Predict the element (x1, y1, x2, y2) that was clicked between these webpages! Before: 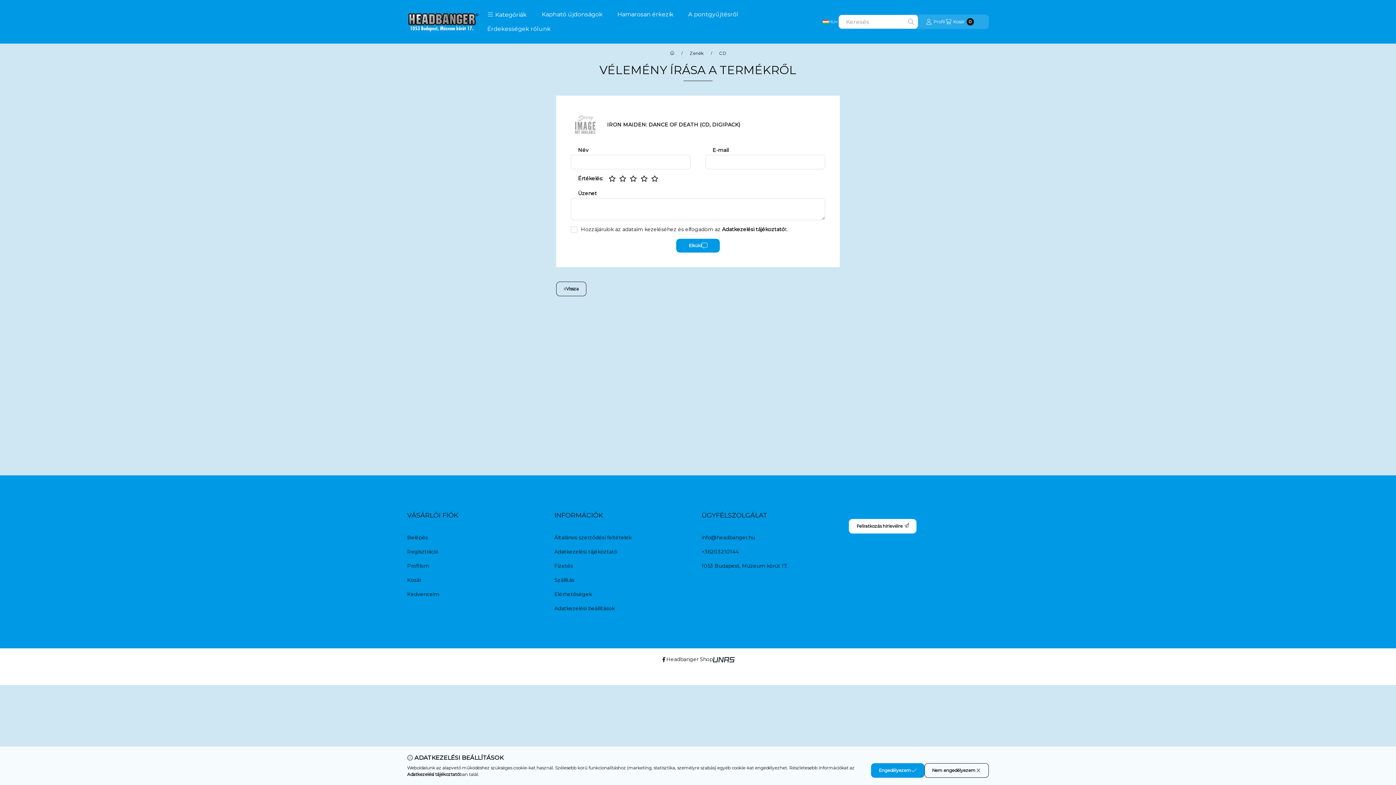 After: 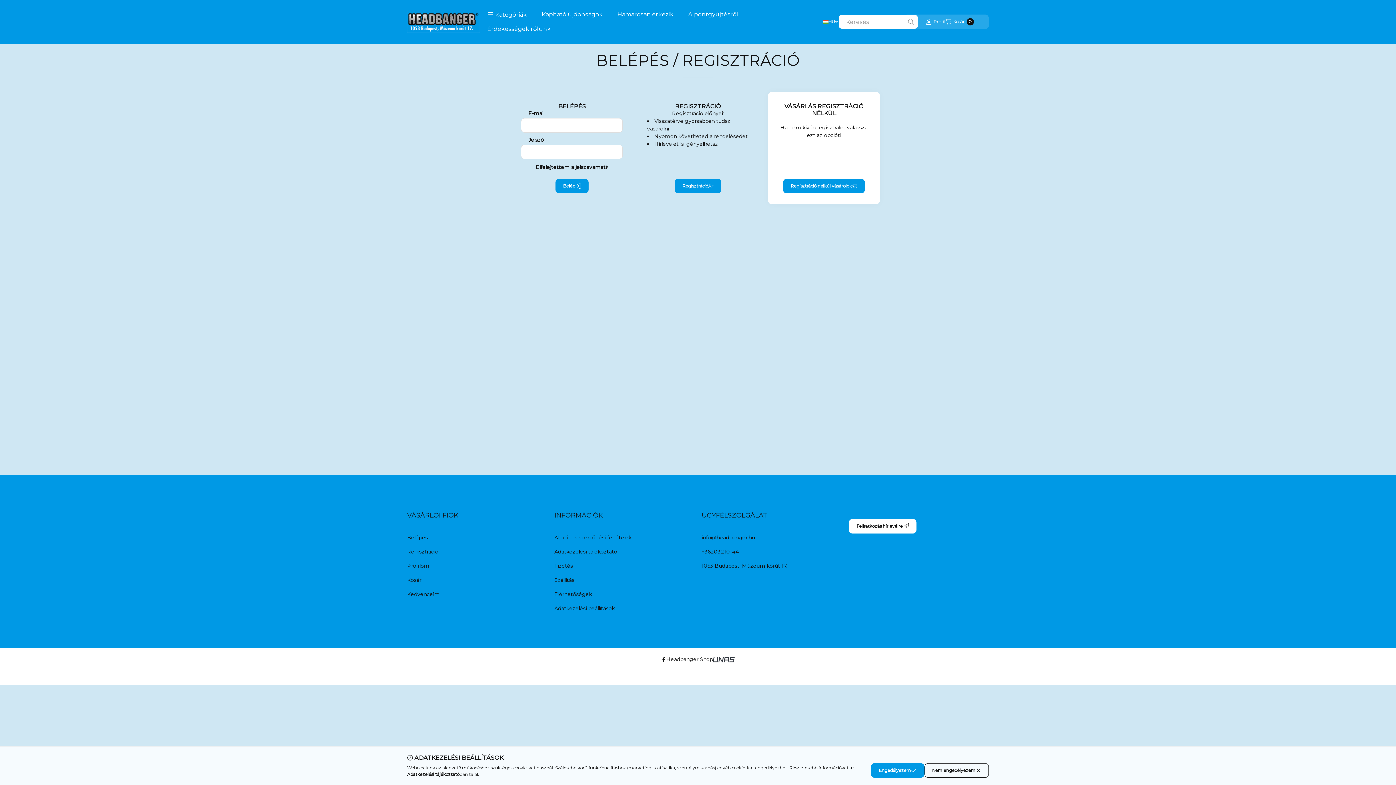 Action: label: Kedvenceim bbox: (407, 590, 439, 598)